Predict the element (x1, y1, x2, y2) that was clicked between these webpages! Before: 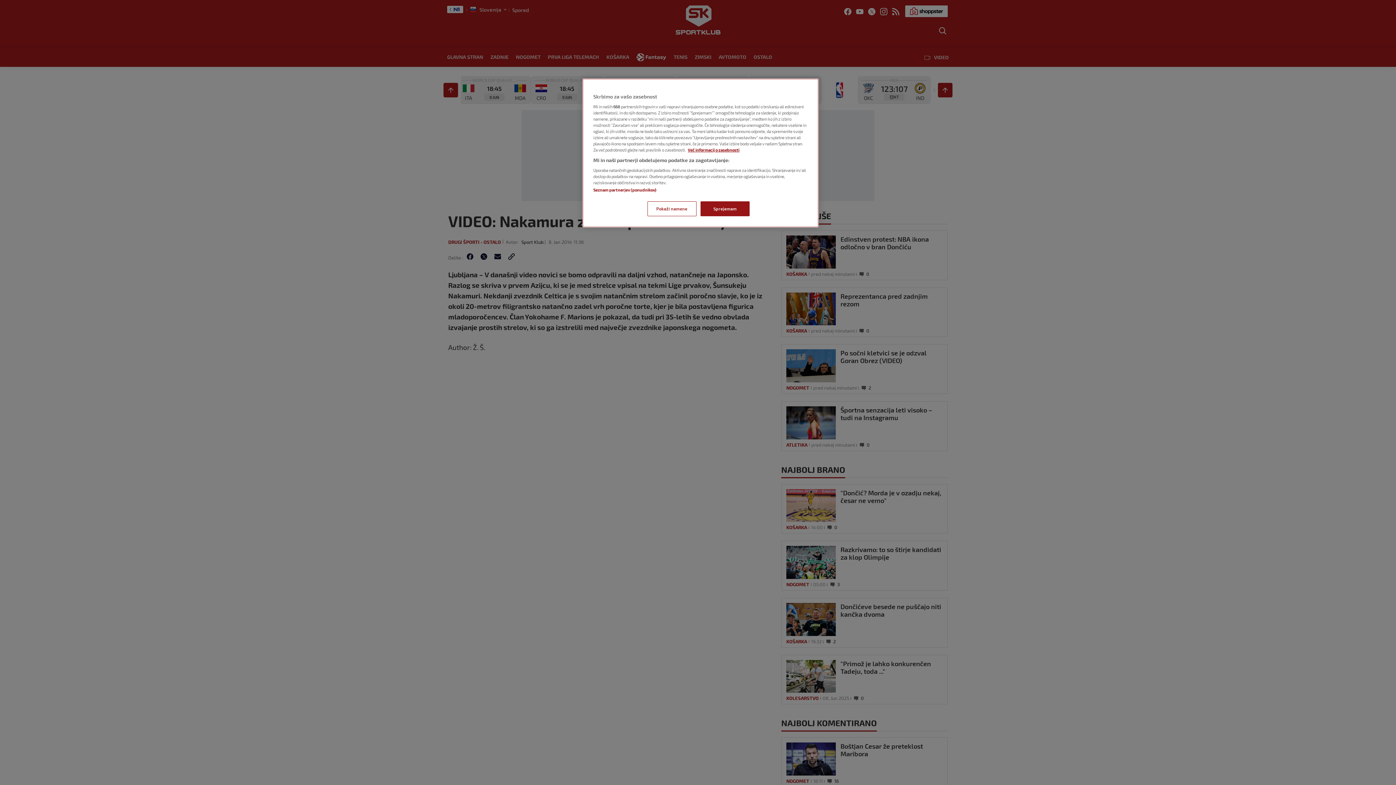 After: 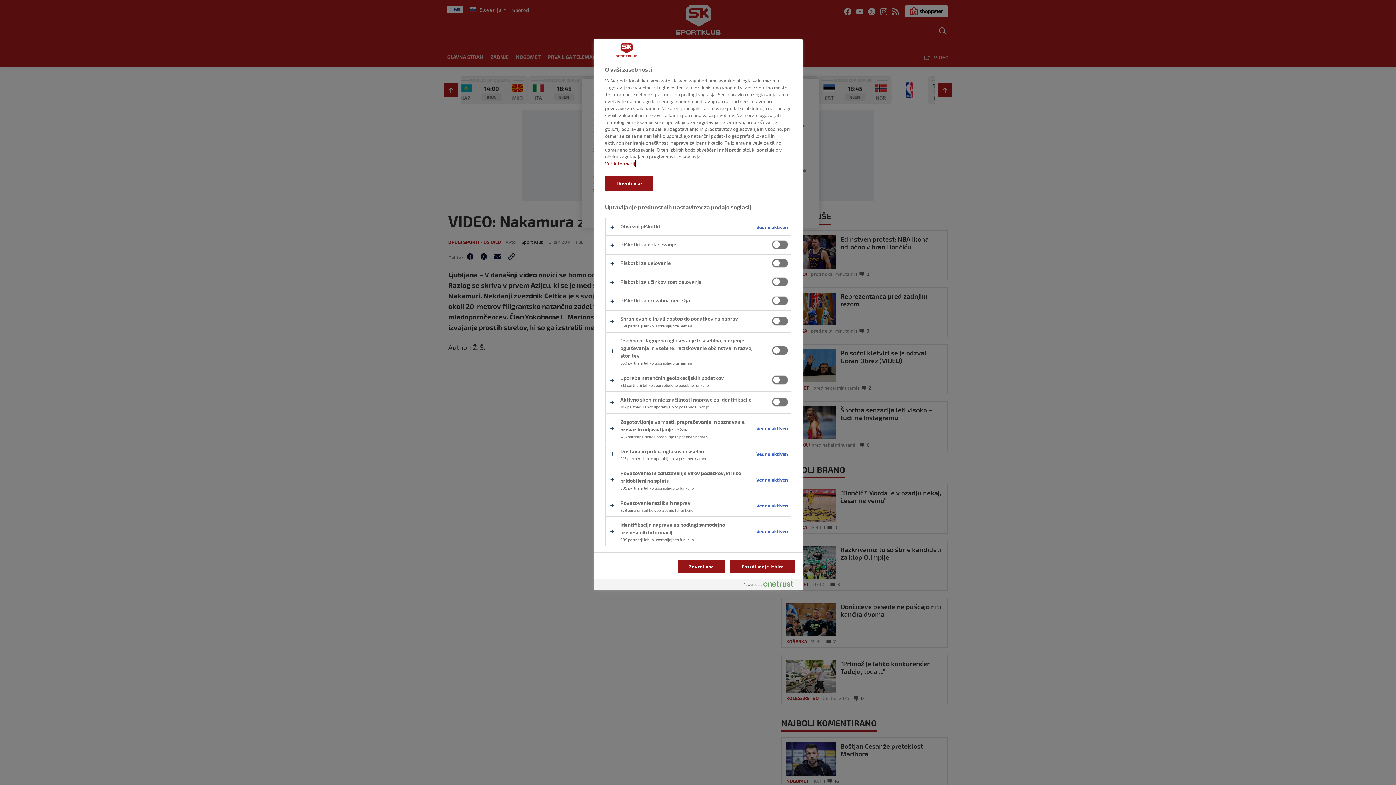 Action: label: Pokaži namene bbox: (647, 201, 696, 216)